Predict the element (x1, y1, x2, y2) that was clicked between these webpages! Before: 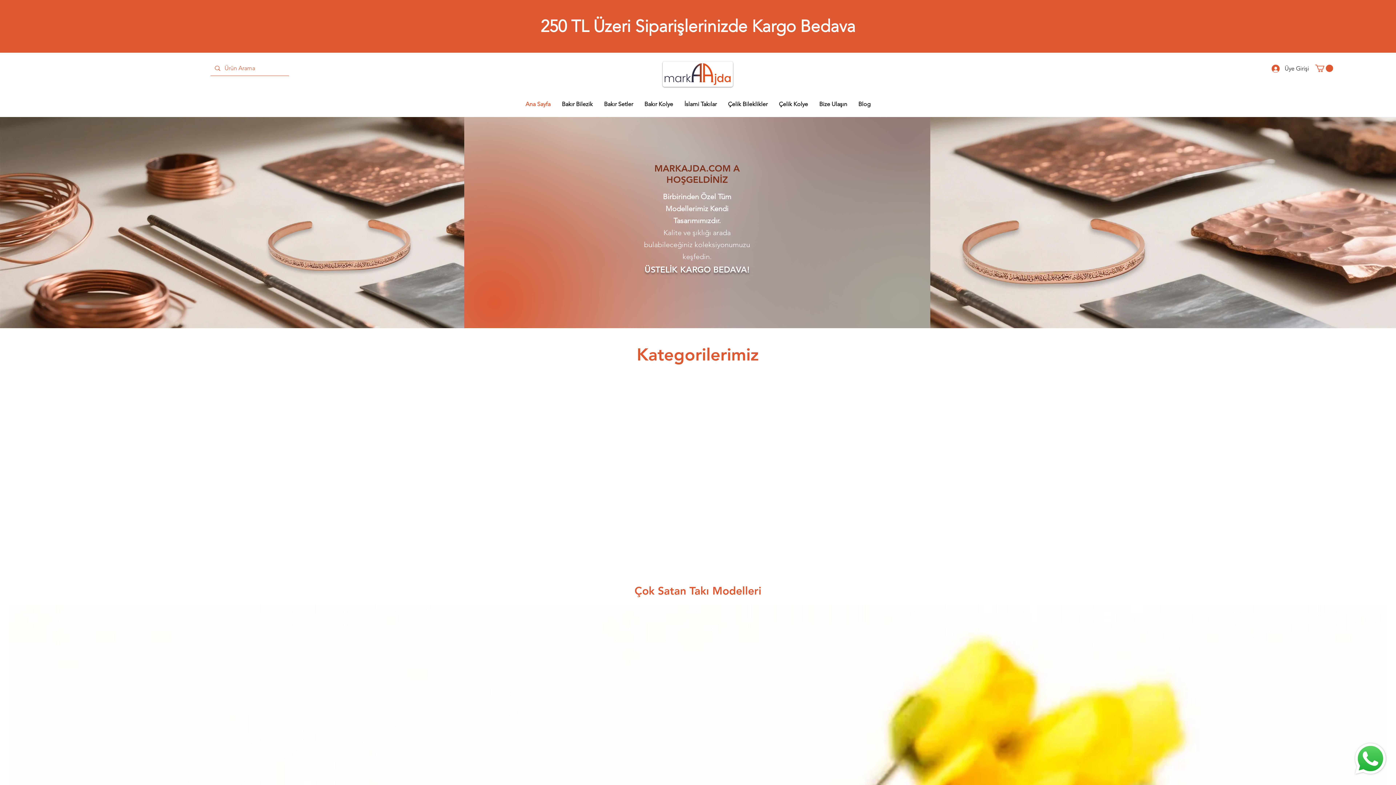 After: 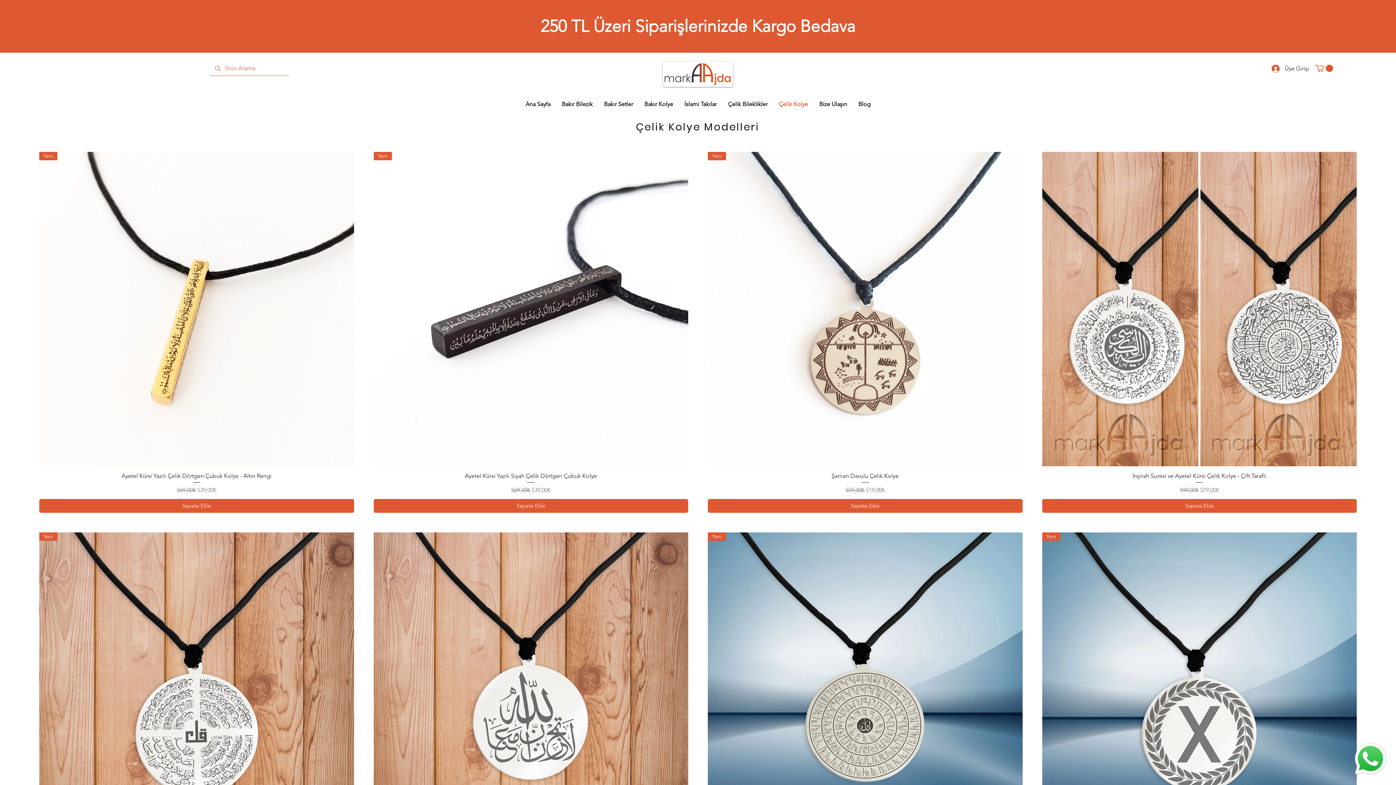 Action: label: Çelik Kolye bbox: (773, 95, 813, 113)